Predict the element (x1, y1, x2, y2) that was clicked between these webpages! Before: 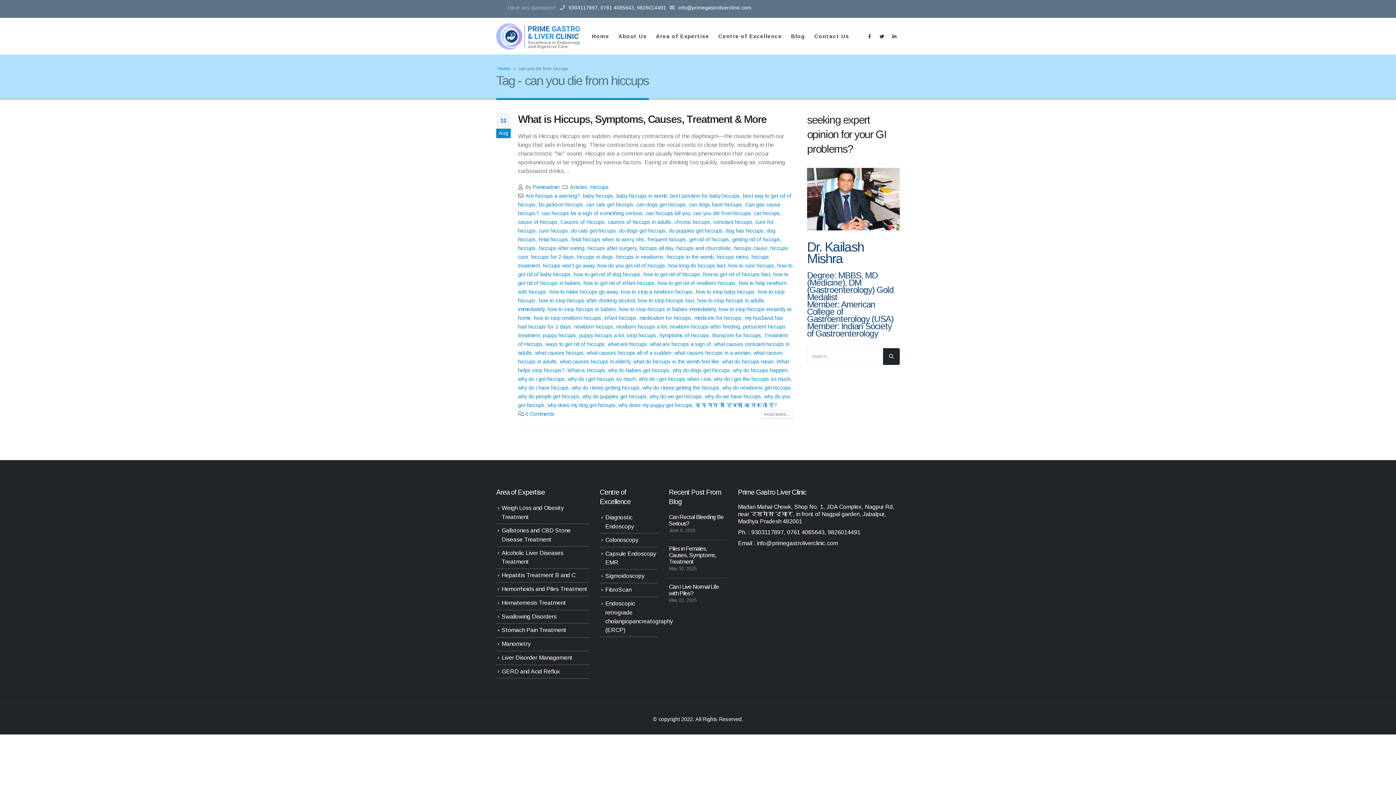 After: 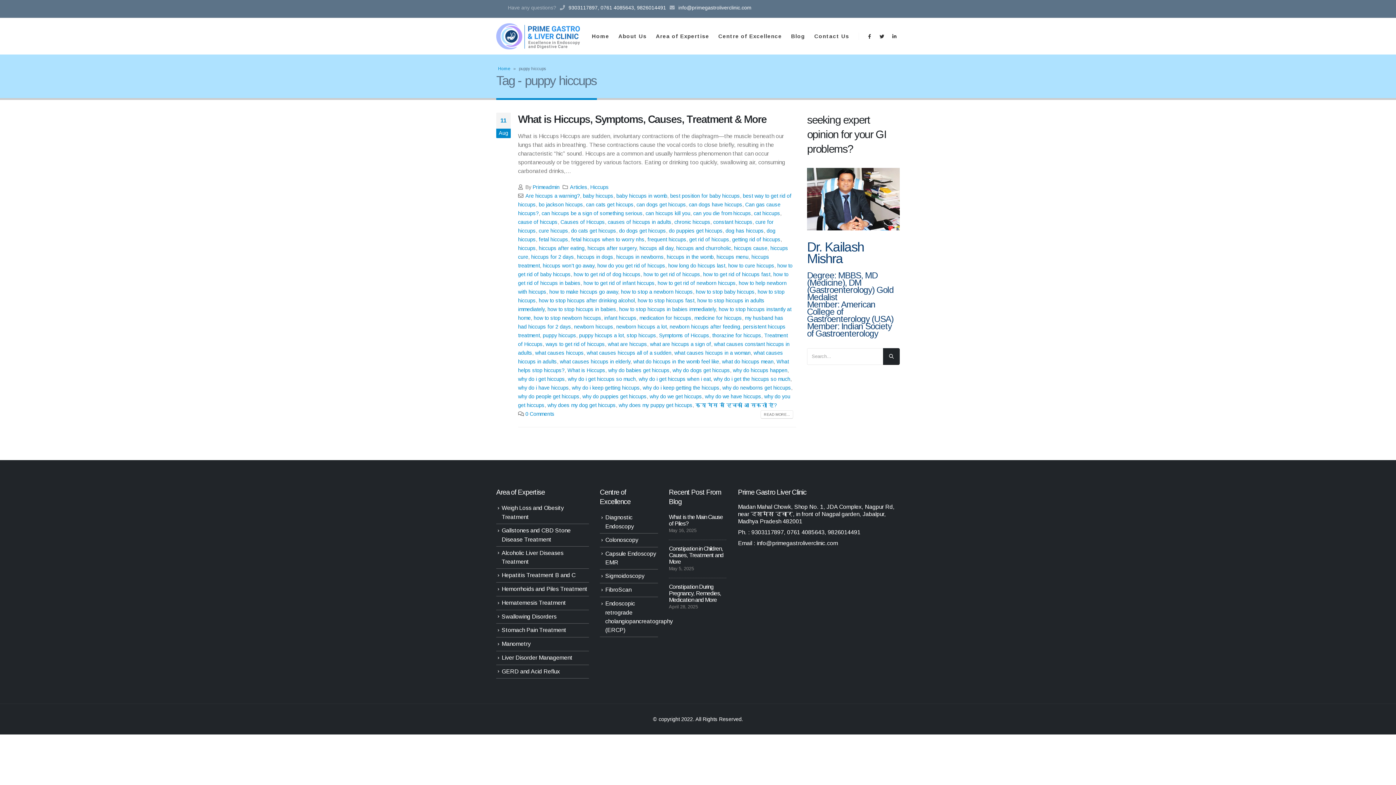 Action: bbox: (542, 332, 576, 338) label: puppy hiccups